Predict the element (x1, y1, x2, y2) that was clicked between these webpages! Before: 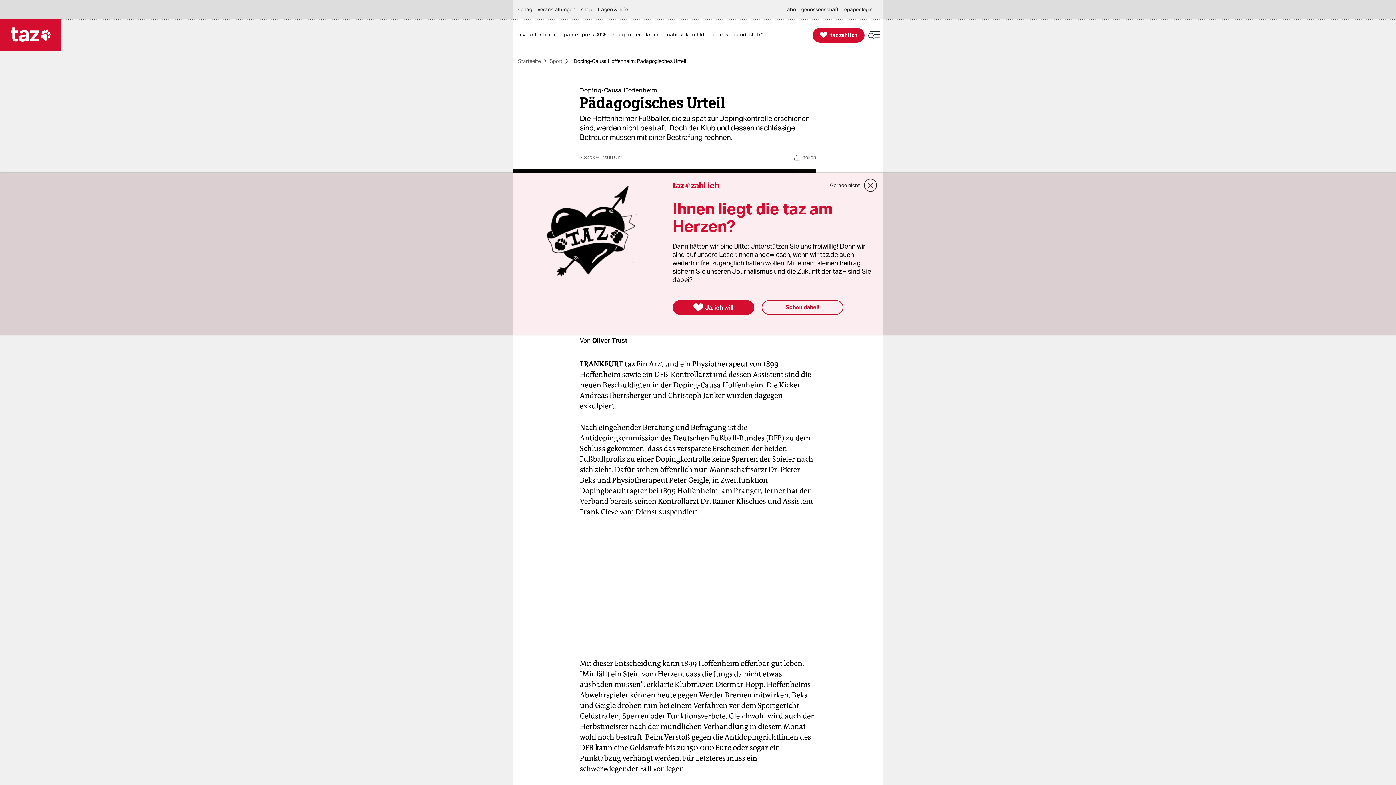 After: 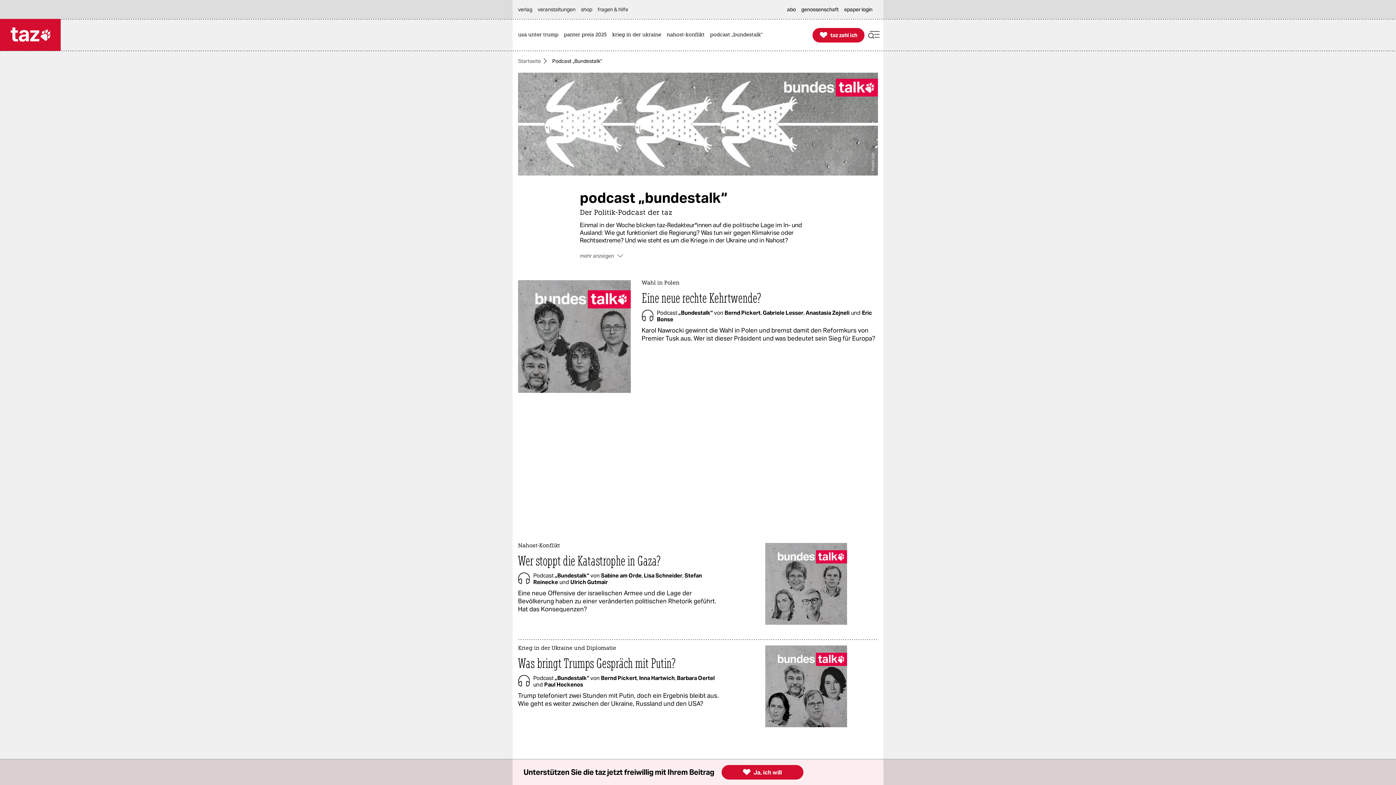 Action: bbox: (710, 19, 766, 50) label: podcast „bundestalk“